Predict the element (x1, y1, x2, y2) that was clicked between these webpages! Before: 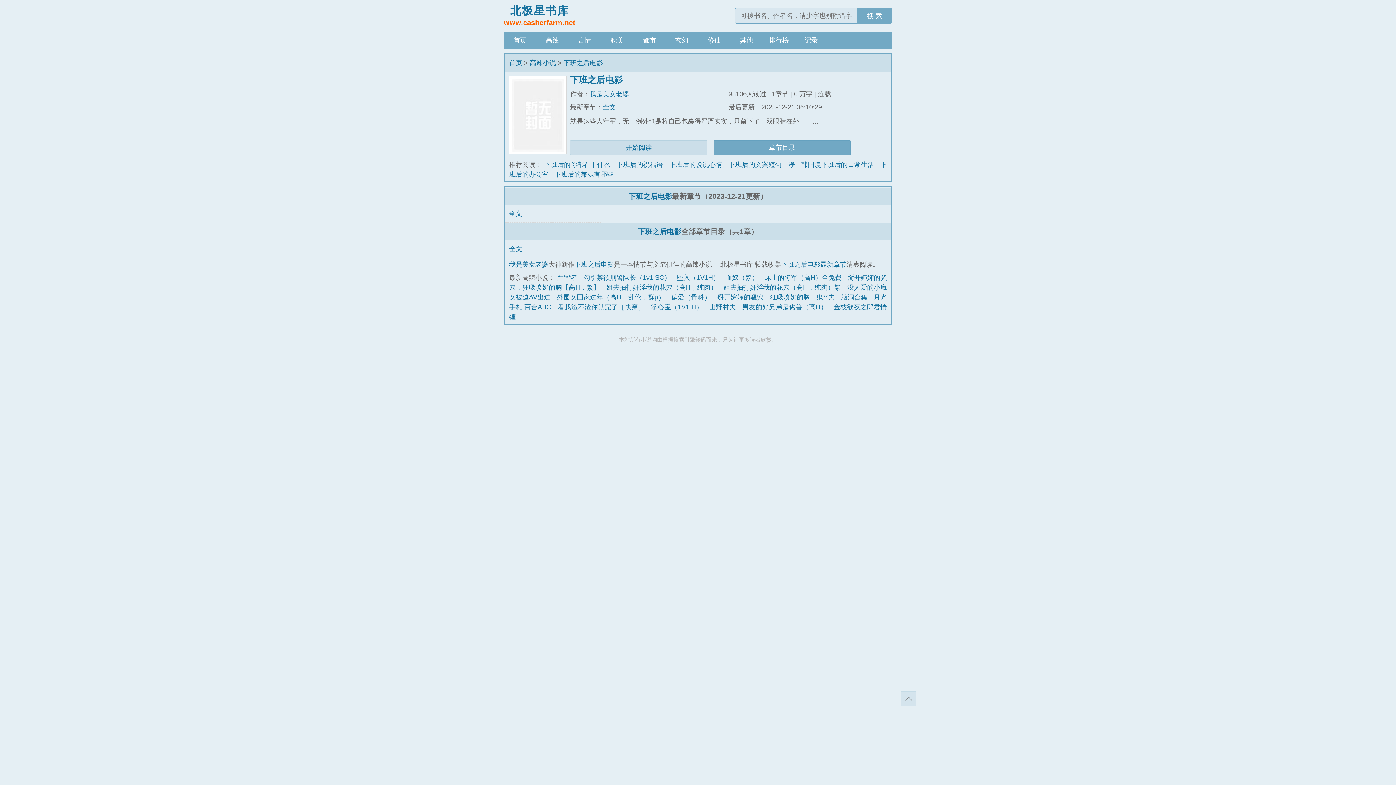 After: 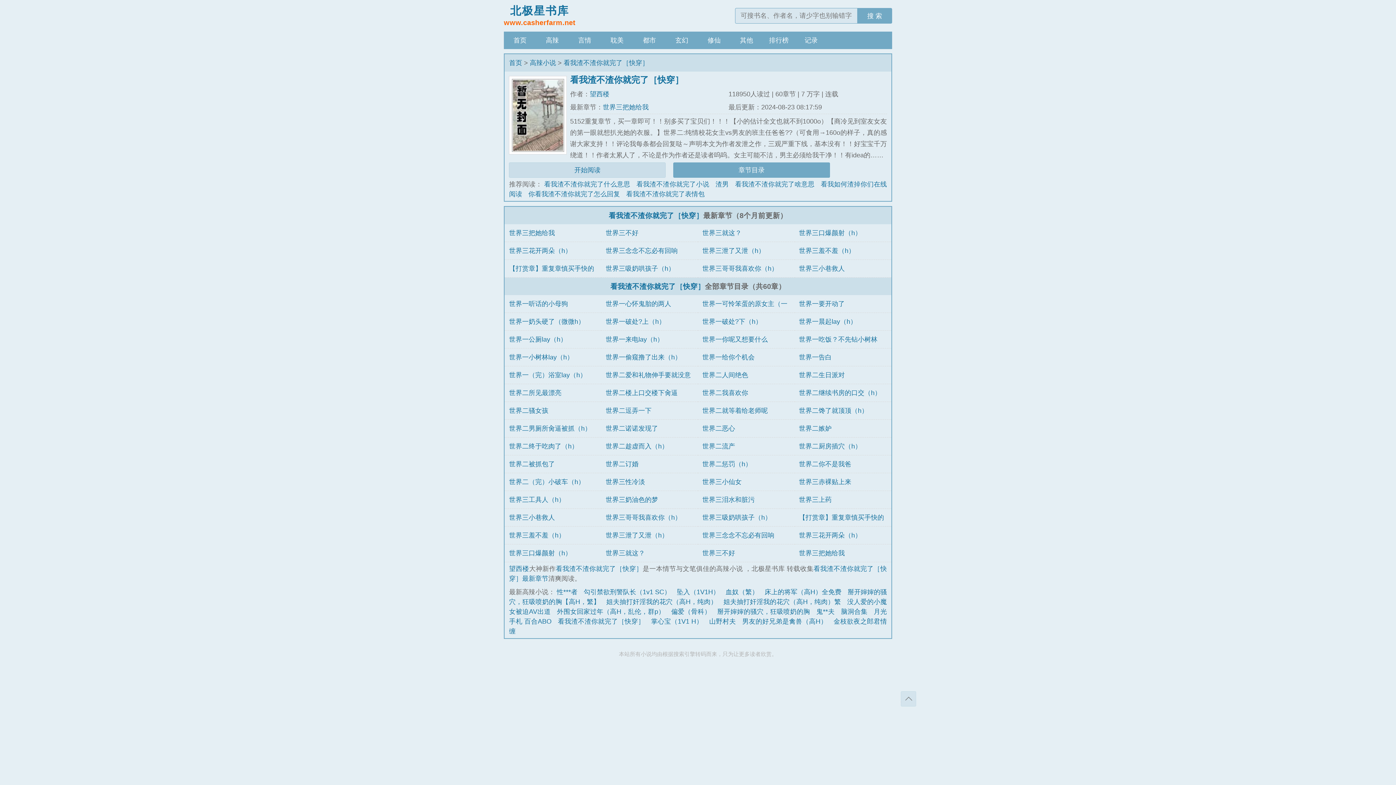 Action: label: 看我渣不渣你就完了［快穿］ bbox: (558, 303, 644, 310)